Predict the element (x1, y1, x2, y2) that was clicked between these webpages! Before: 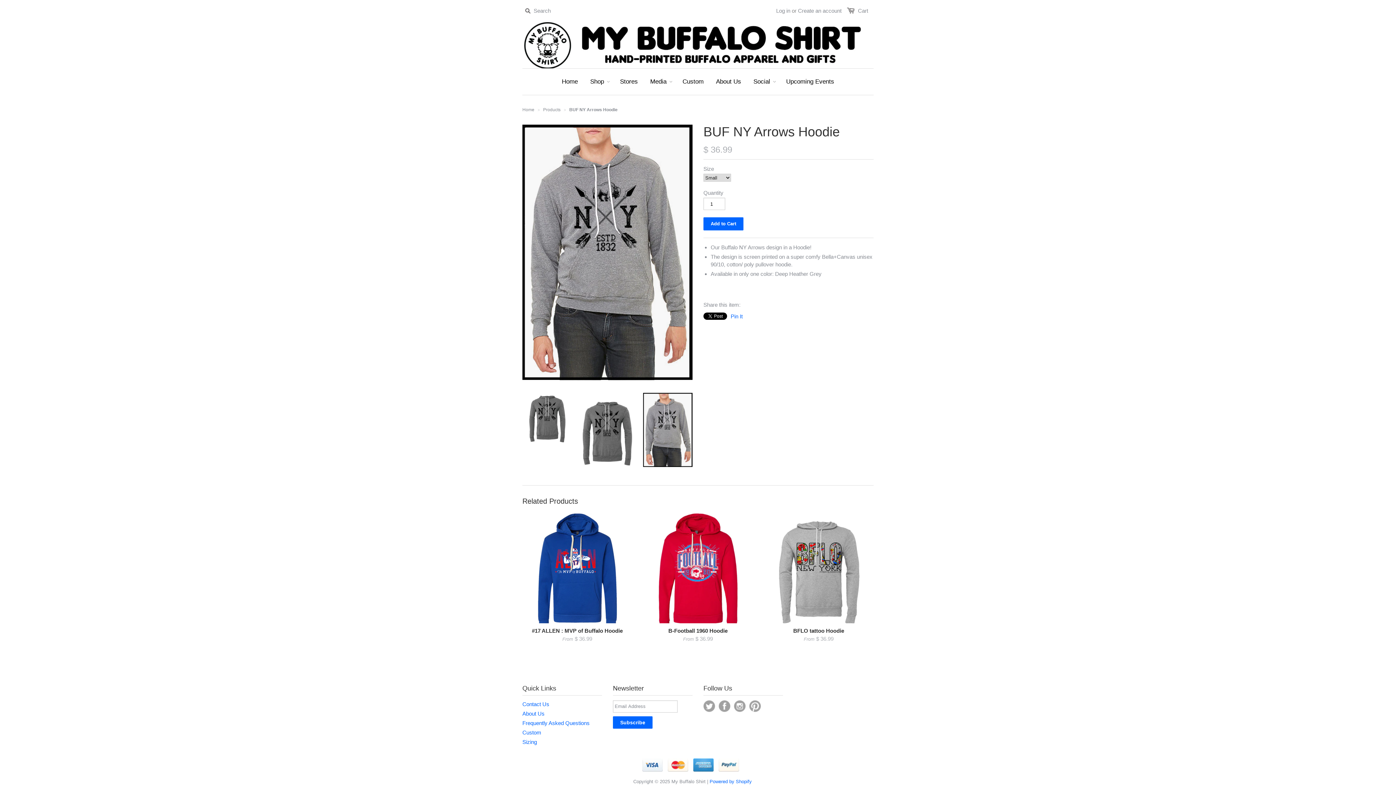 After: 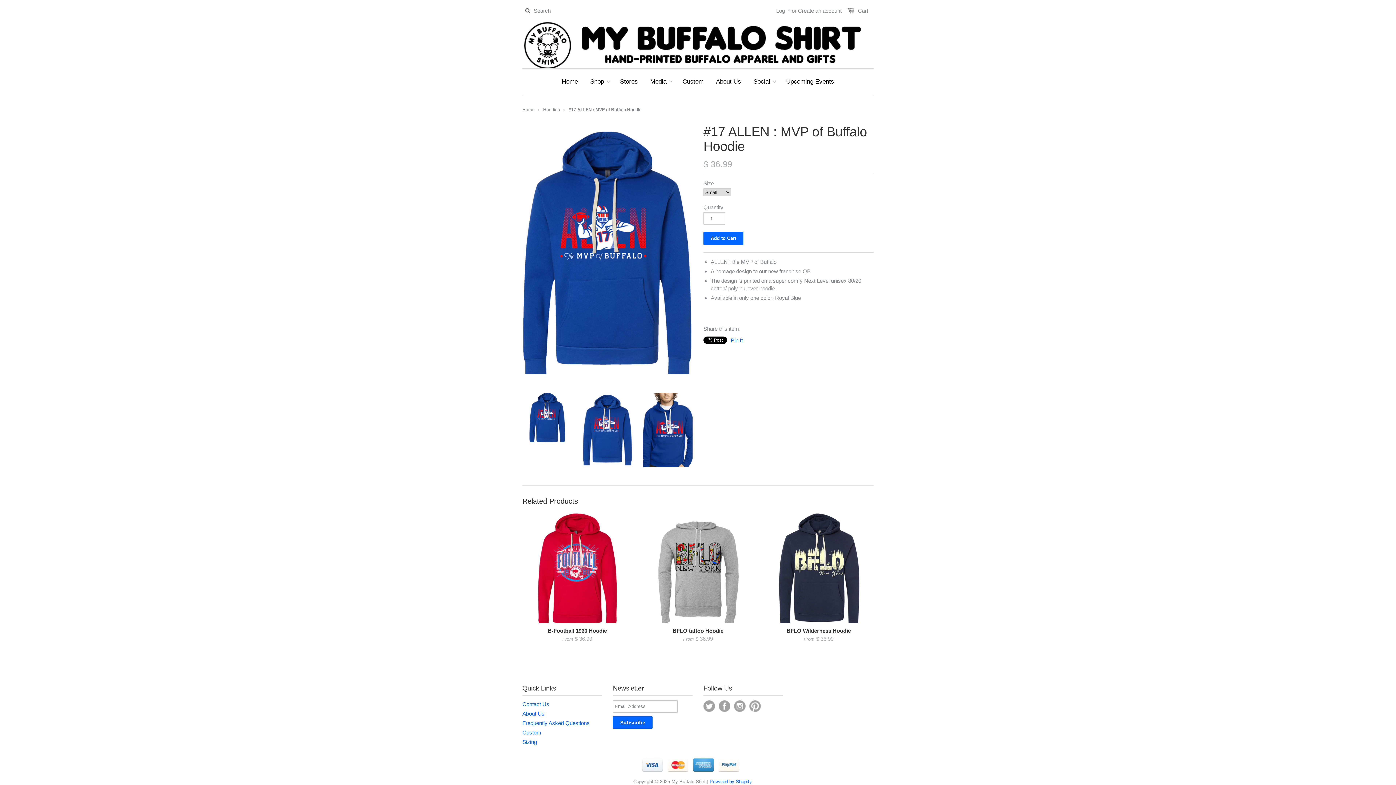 Action: bbox: (522, 625, 632, 645) label: #17 ALLEN : MVP of Buffalo Hoodie
From $ 36.99